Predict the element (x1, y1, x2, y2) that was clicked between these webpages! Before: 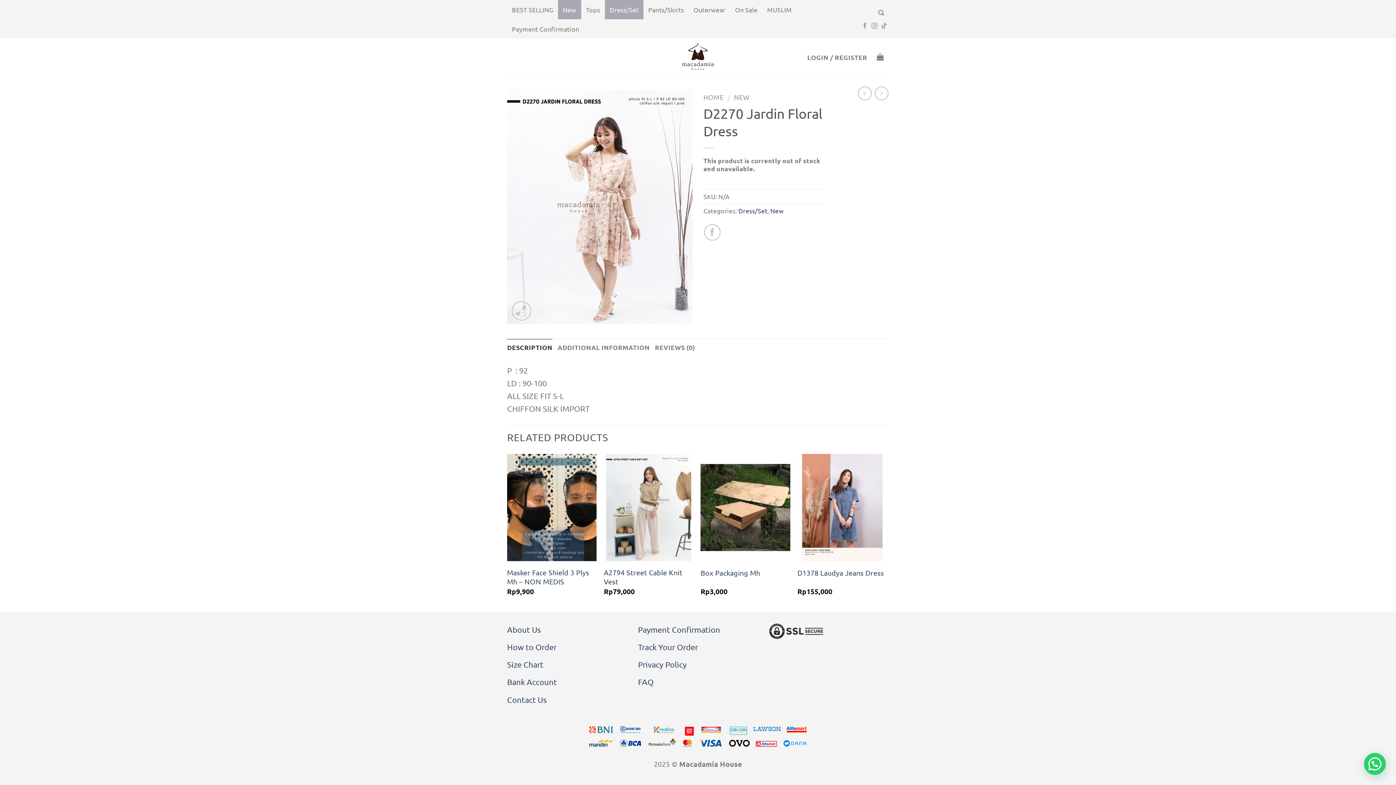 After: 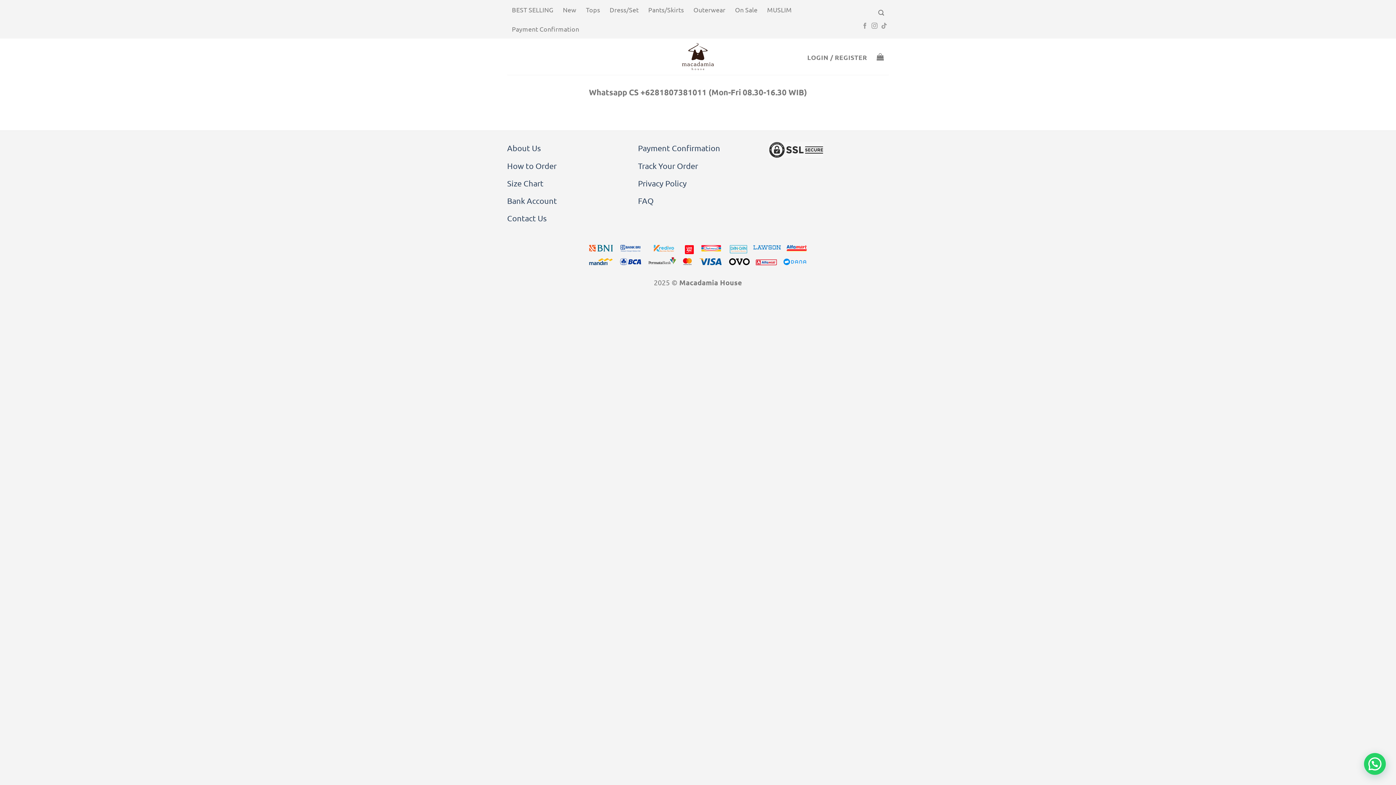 Action: bbox: (507, 695, 546, 704) label: Contact Us